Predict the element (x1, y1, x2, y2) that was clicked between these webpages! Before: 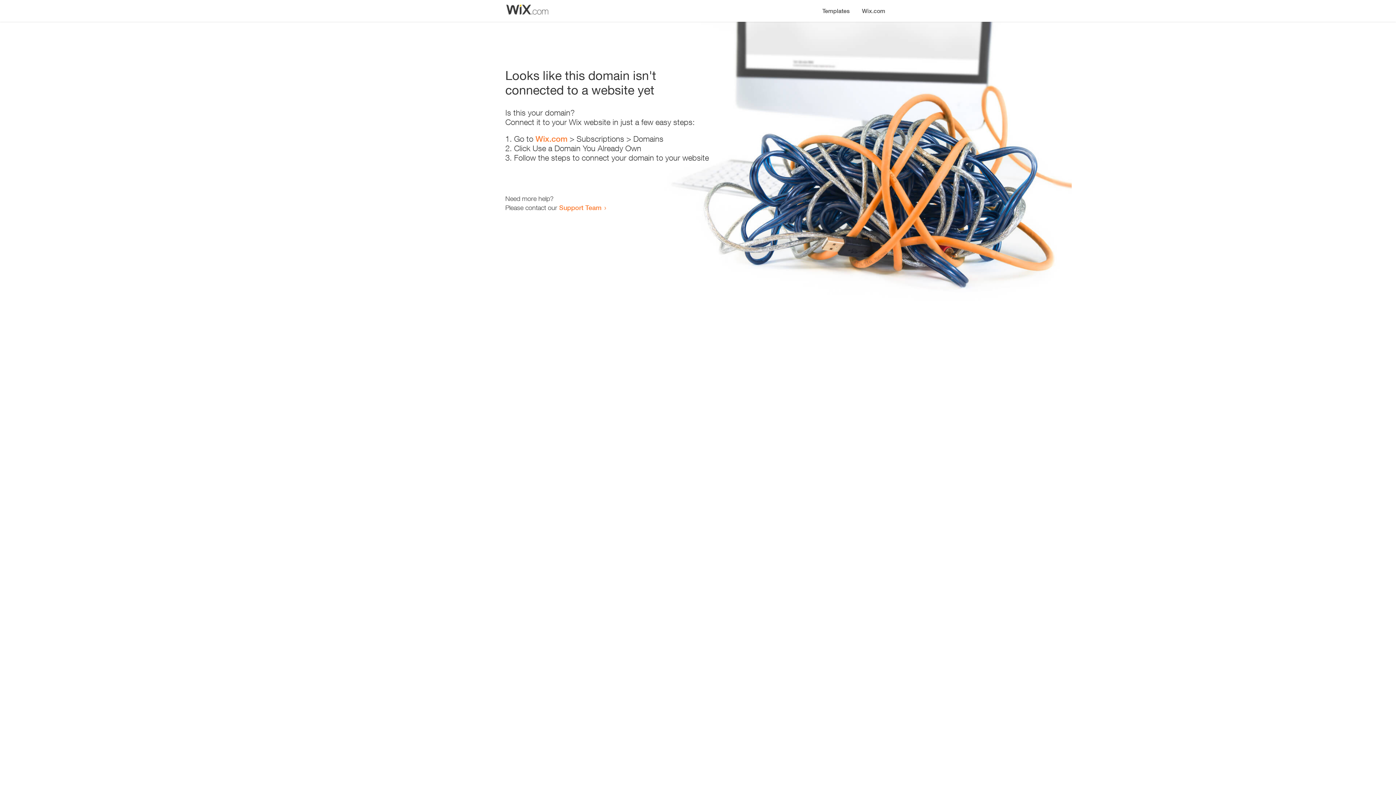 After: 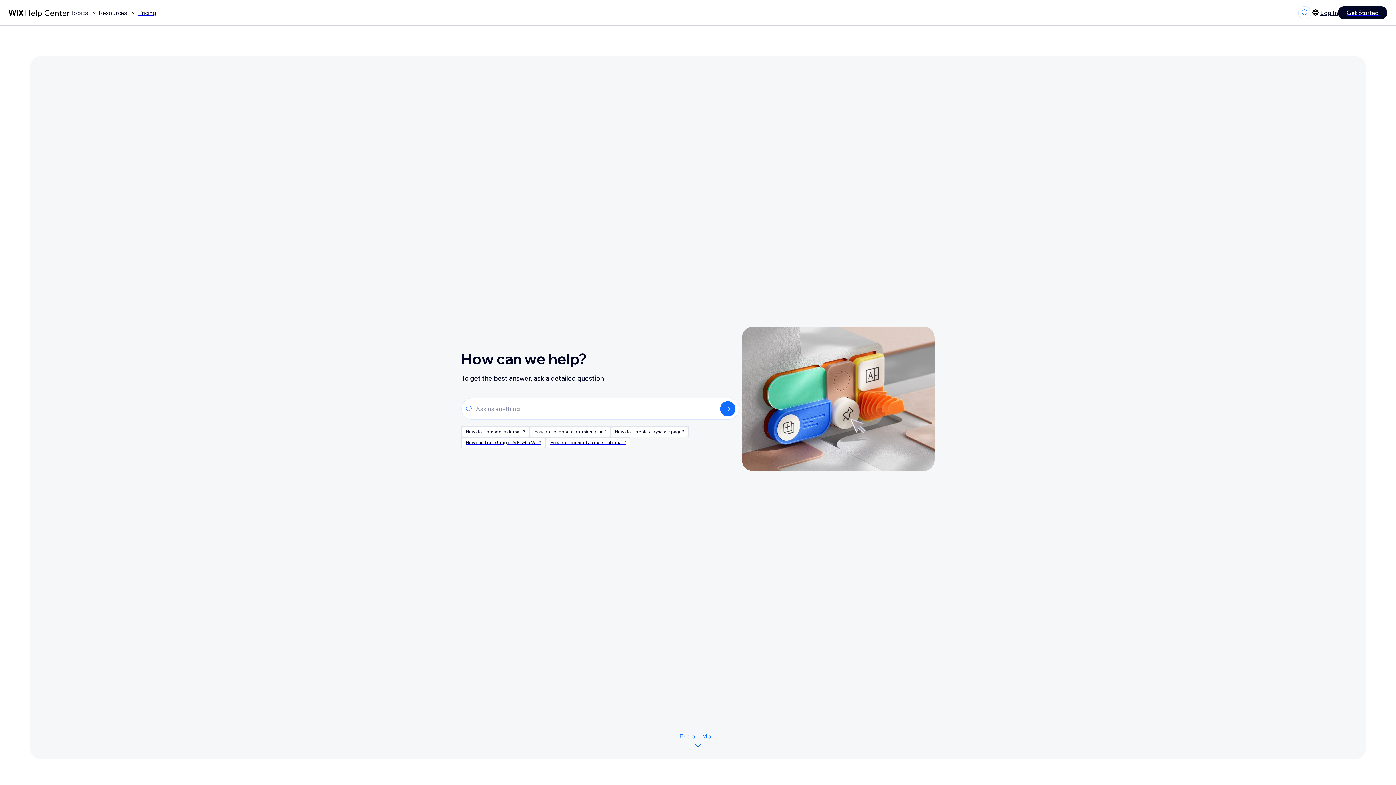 Action: bbox: (559, 203, 601, 211) label: Support Team